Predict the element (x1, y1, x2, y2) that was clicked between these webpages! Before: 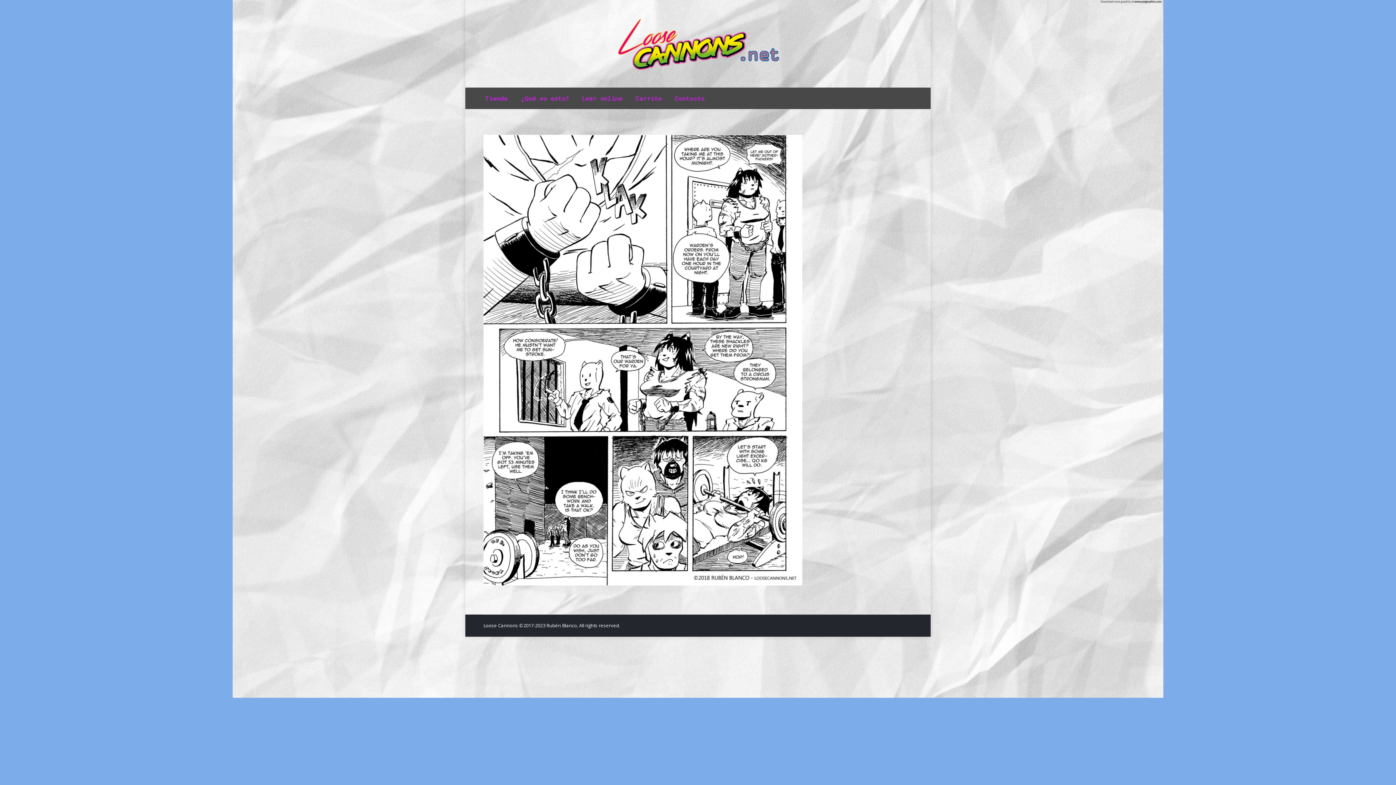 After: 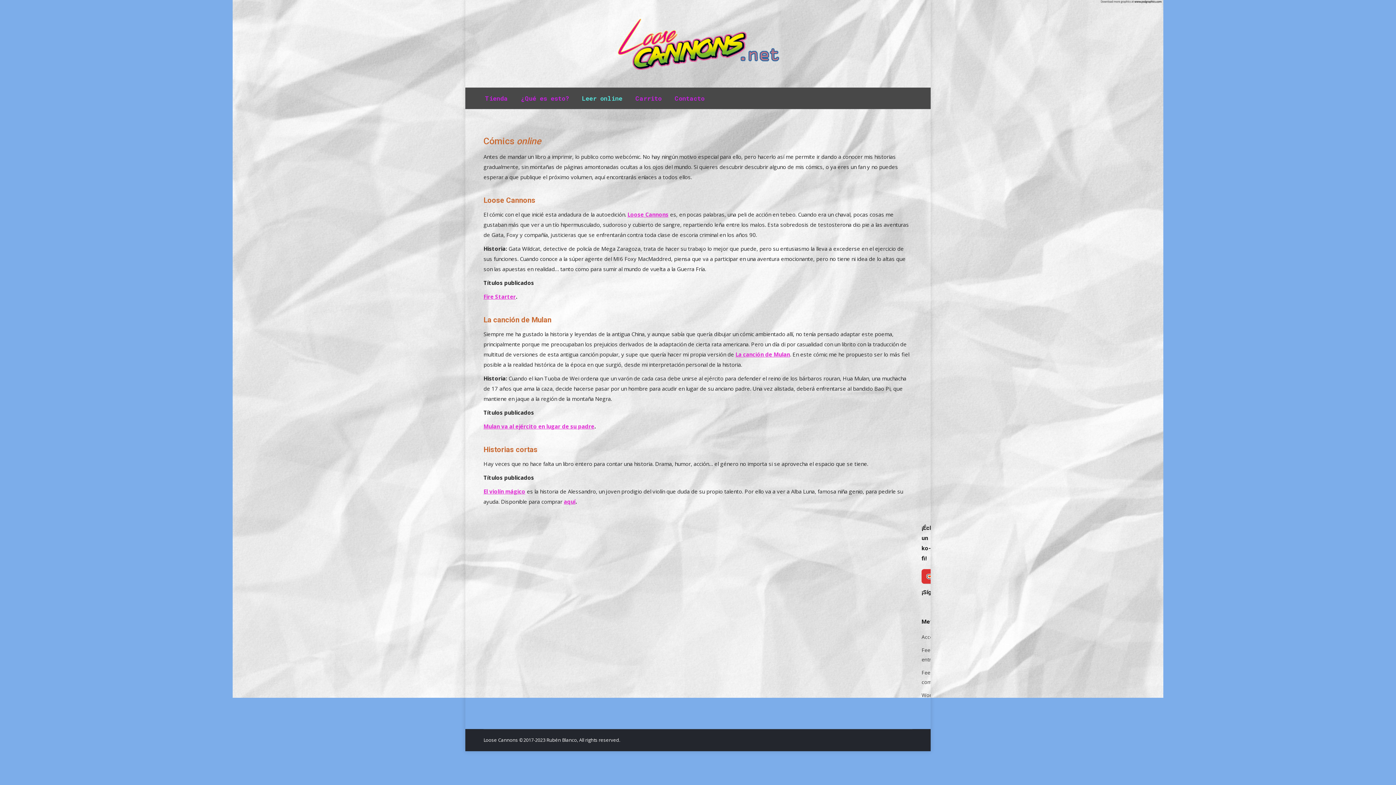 Action: label: Leer online bbox: (580, 93, 624, 103)